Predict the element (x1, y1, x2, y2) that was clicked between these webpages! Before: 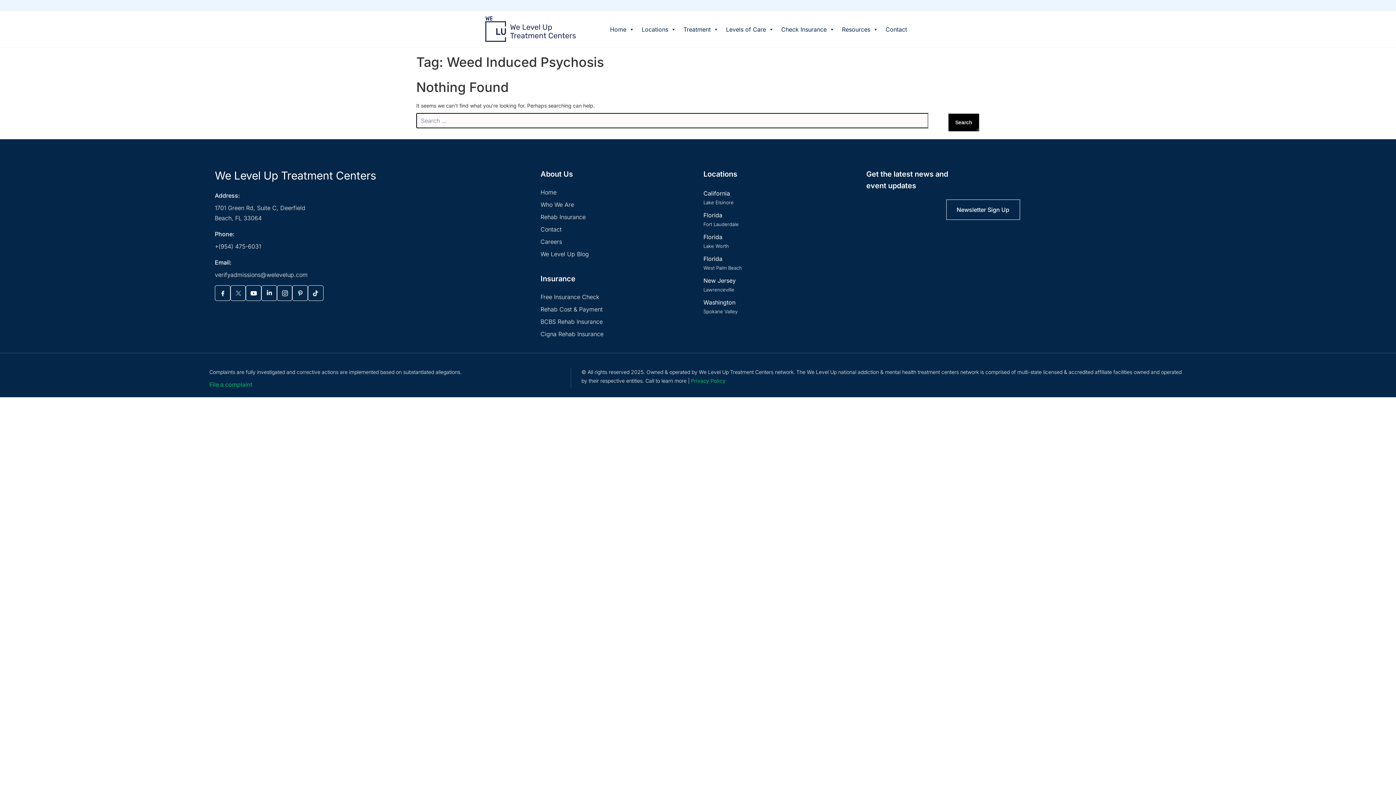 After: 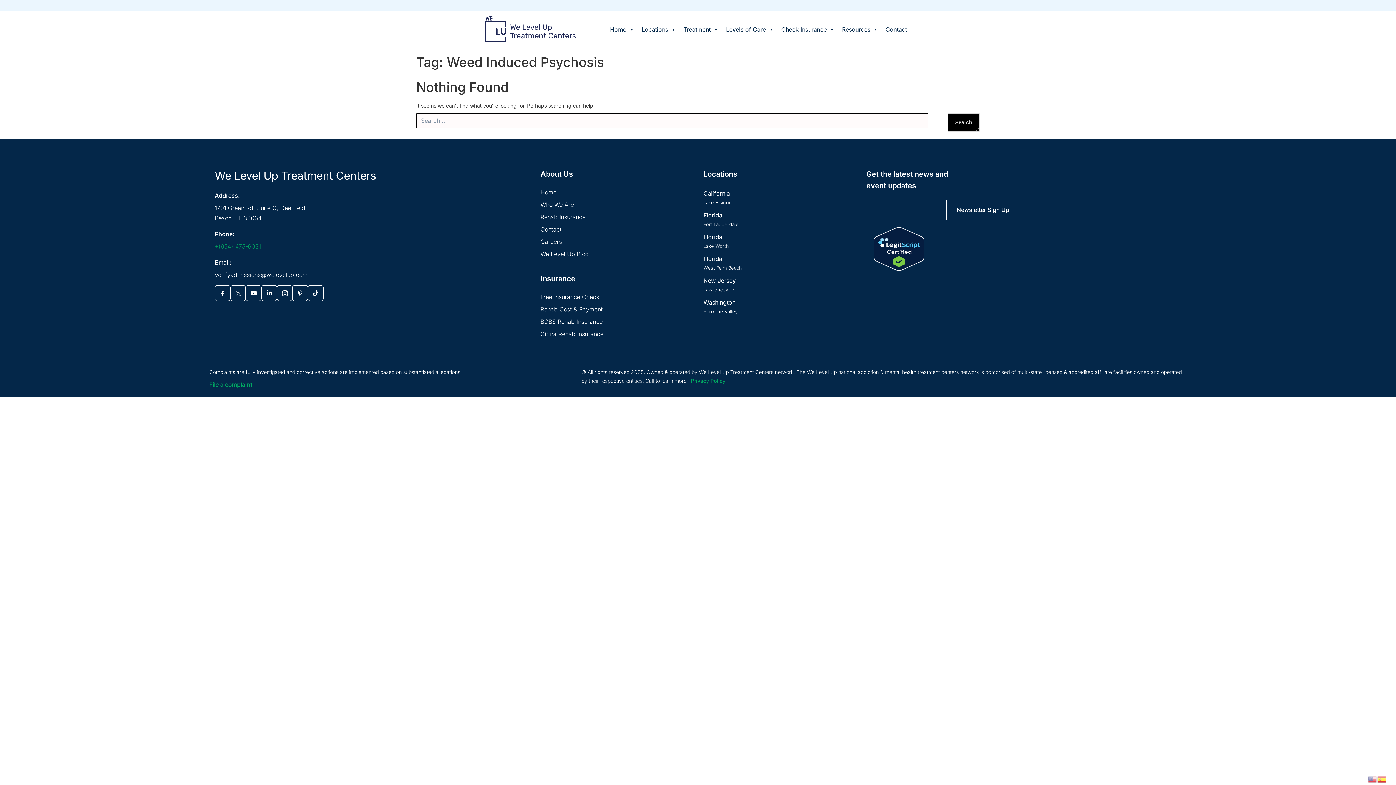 Action: bbox: (214, 242, 261, 250) label: +(954) 475-6031